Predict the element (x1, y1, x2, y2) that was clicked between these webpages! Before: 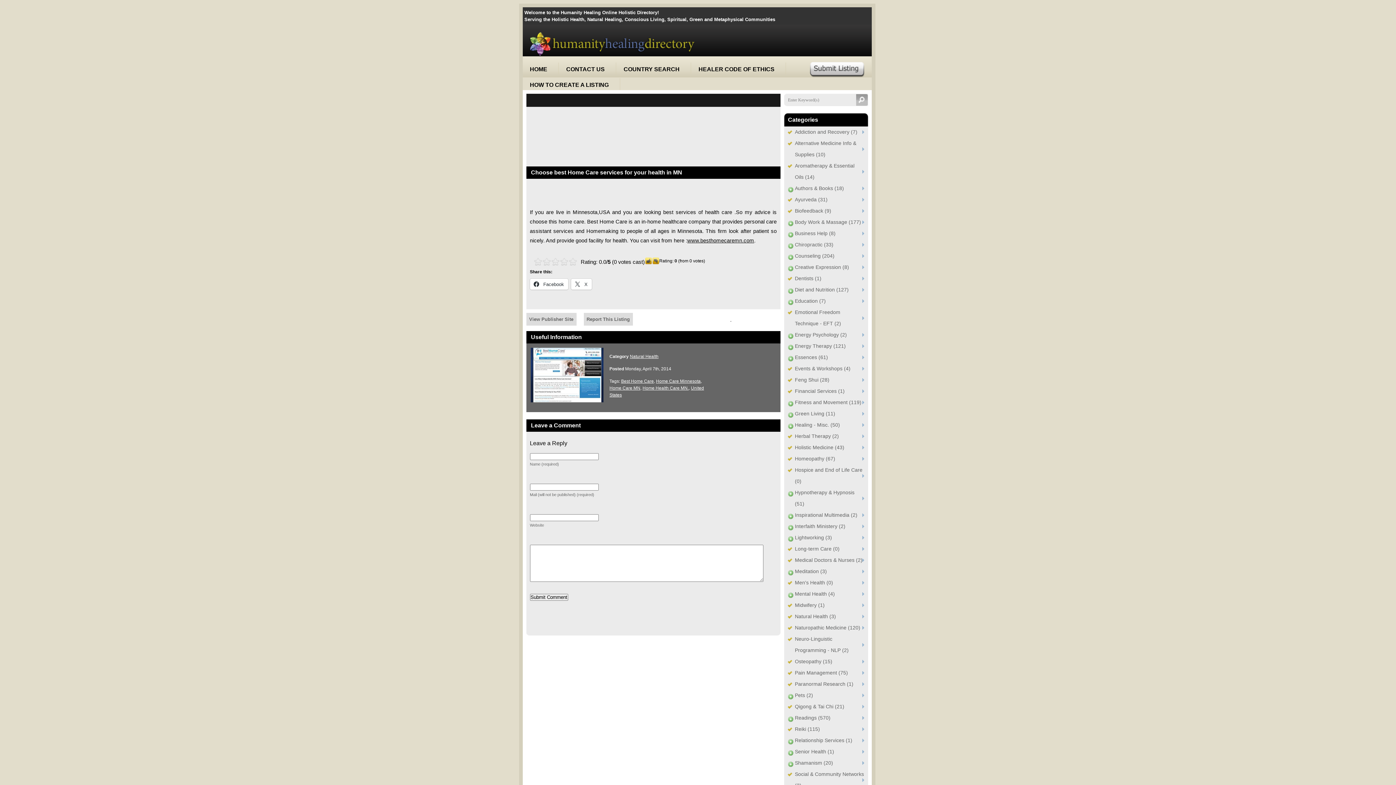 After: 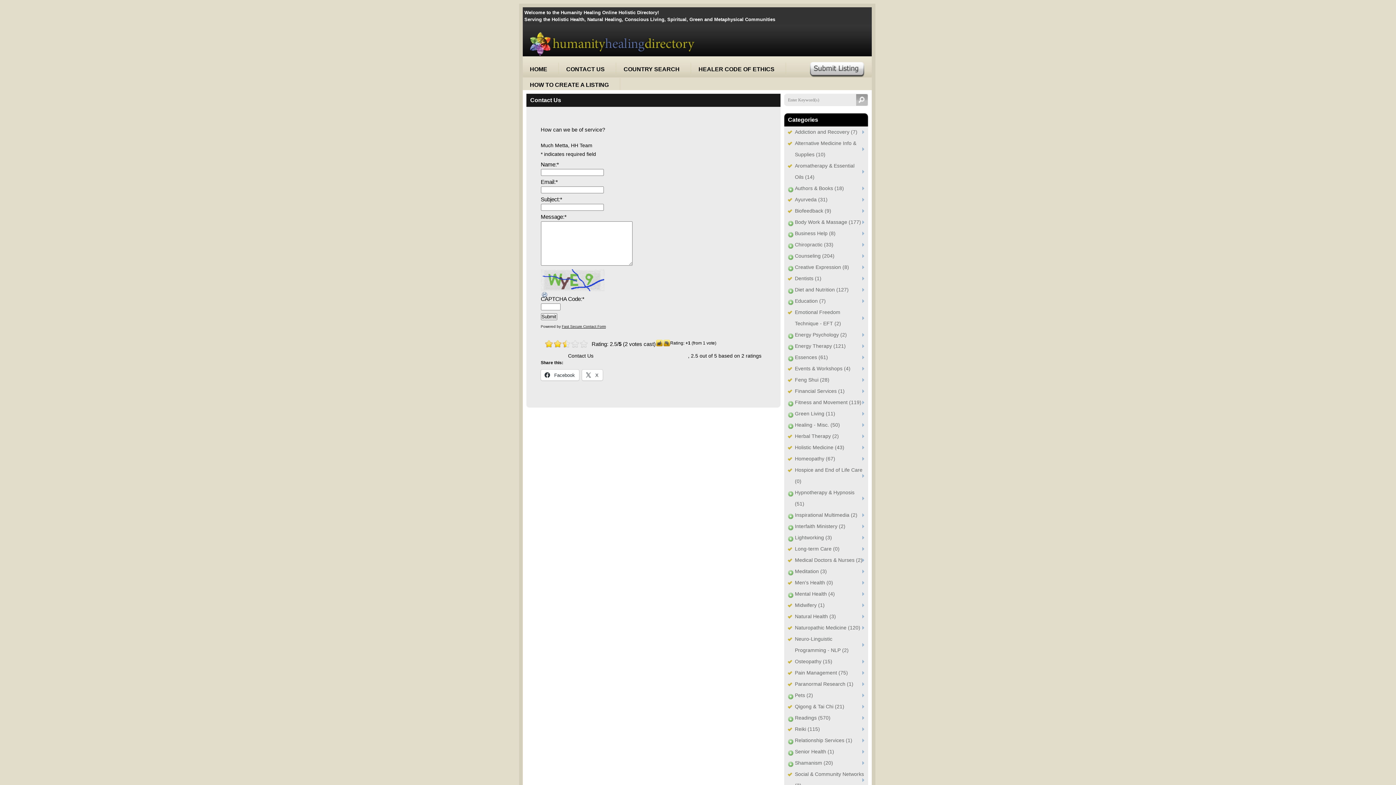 Action: label: CONTACT US bbox: (566, 65, 606, 77)